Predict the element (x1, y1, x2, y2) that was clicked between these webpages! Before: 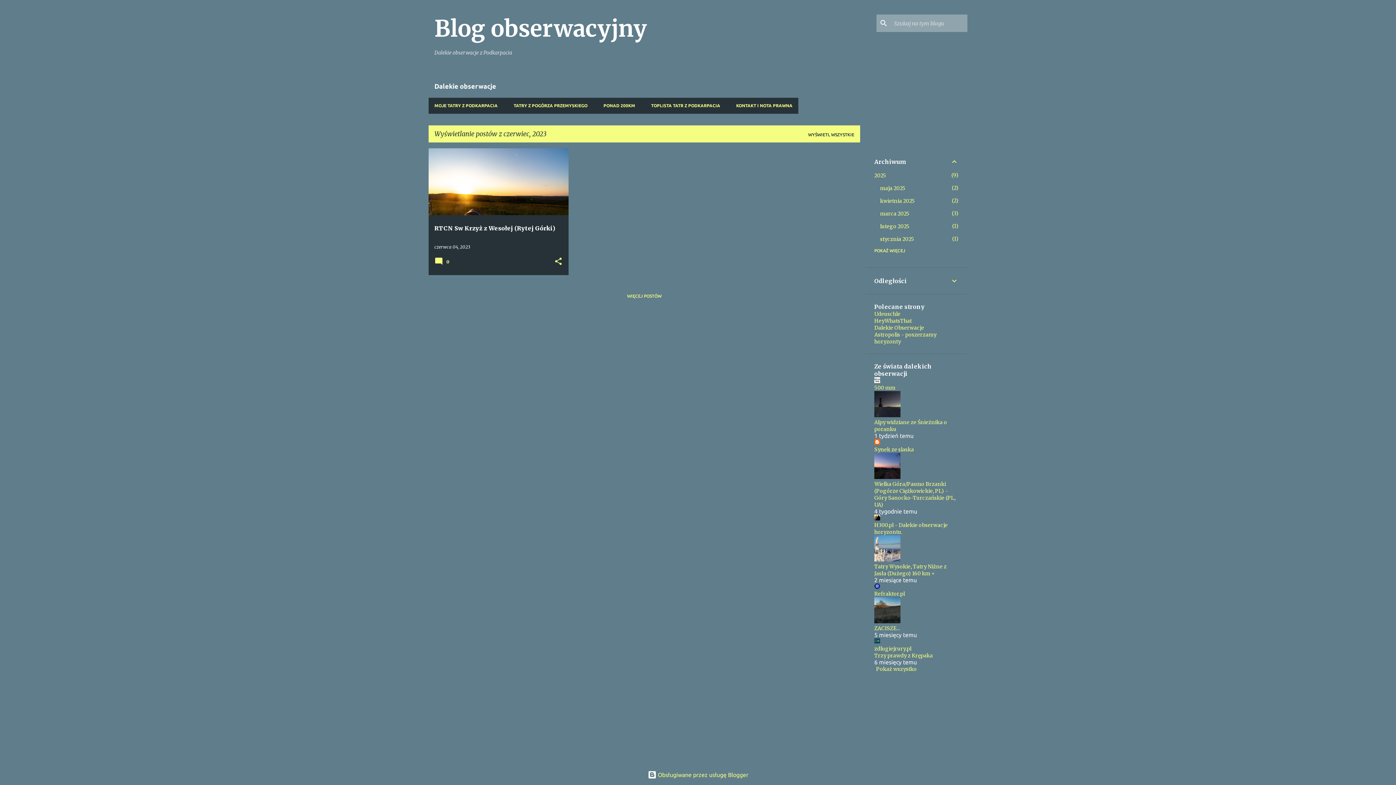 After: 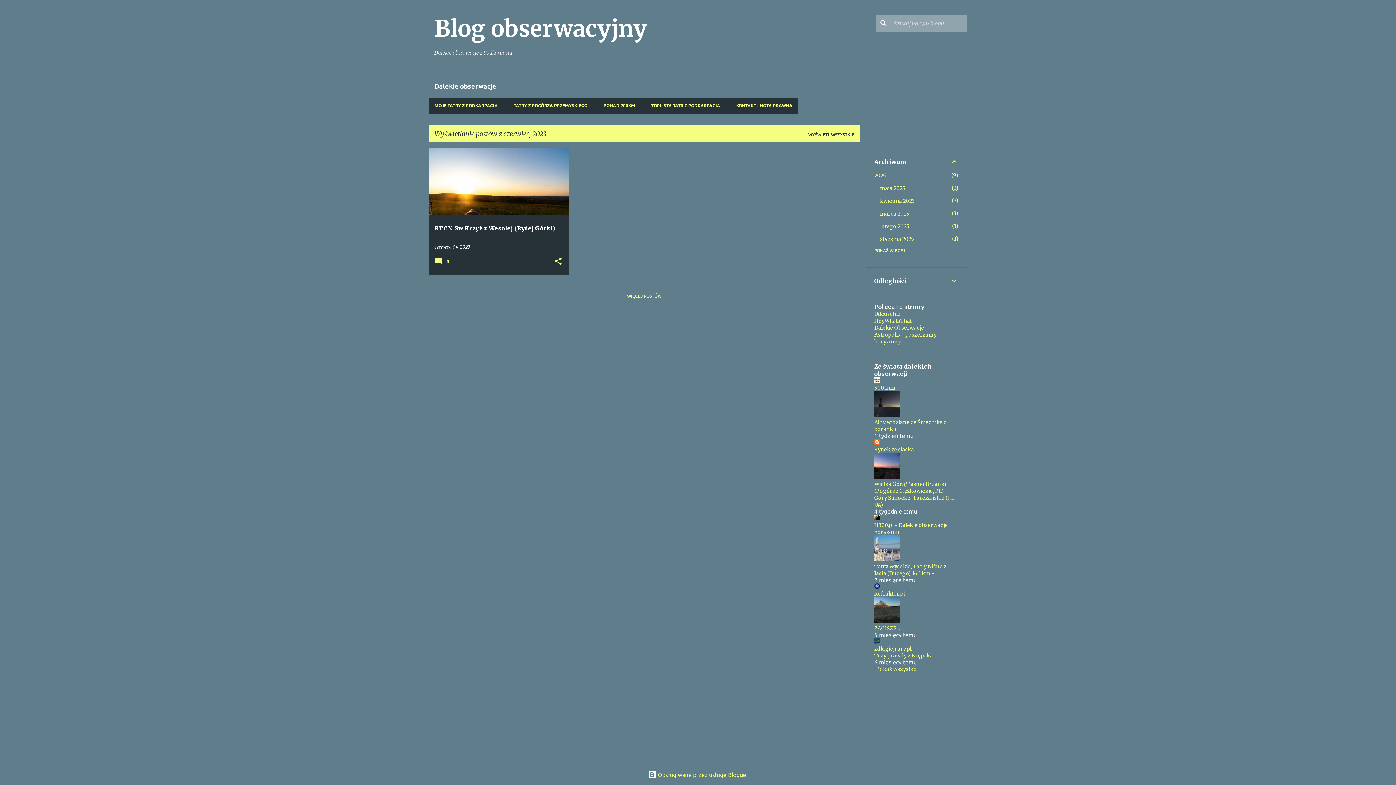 Action: bbox: (874, 563, 946, 577) label: Tatry Wysokie, Tatry Niżne z Jasła (Dużego) 160 km +